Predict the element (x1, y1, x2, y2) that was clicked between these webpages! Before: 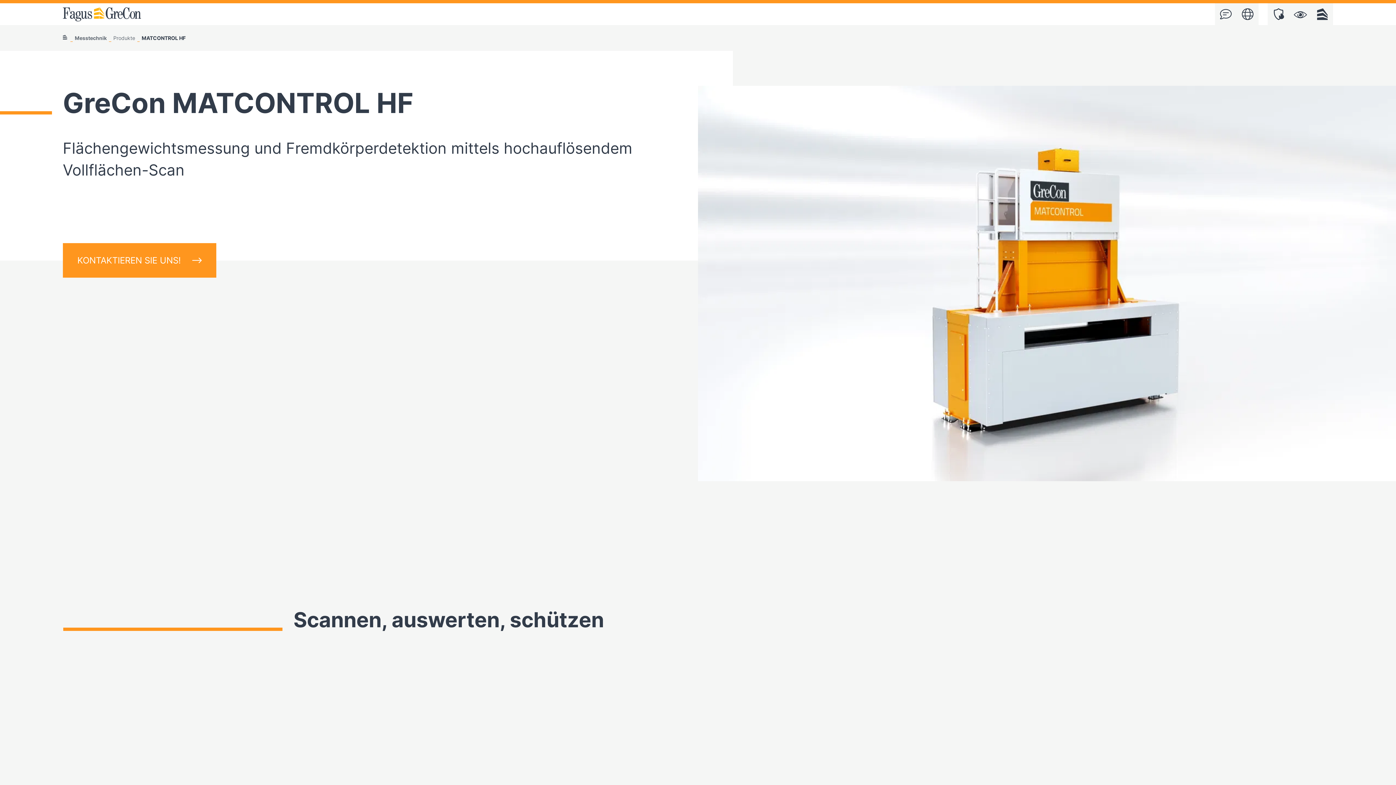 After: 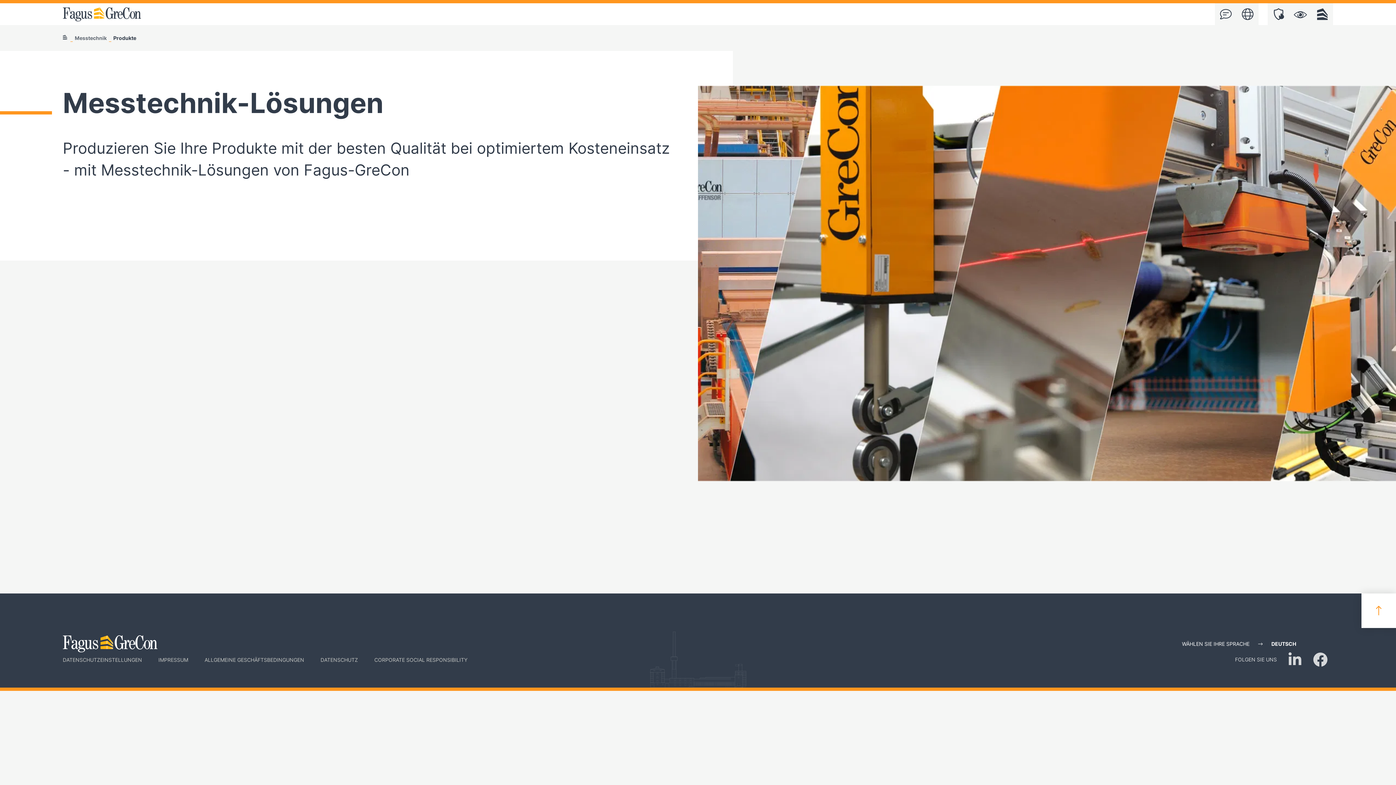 Action: bbox: (113, 32, 135, 43) label: Produkte